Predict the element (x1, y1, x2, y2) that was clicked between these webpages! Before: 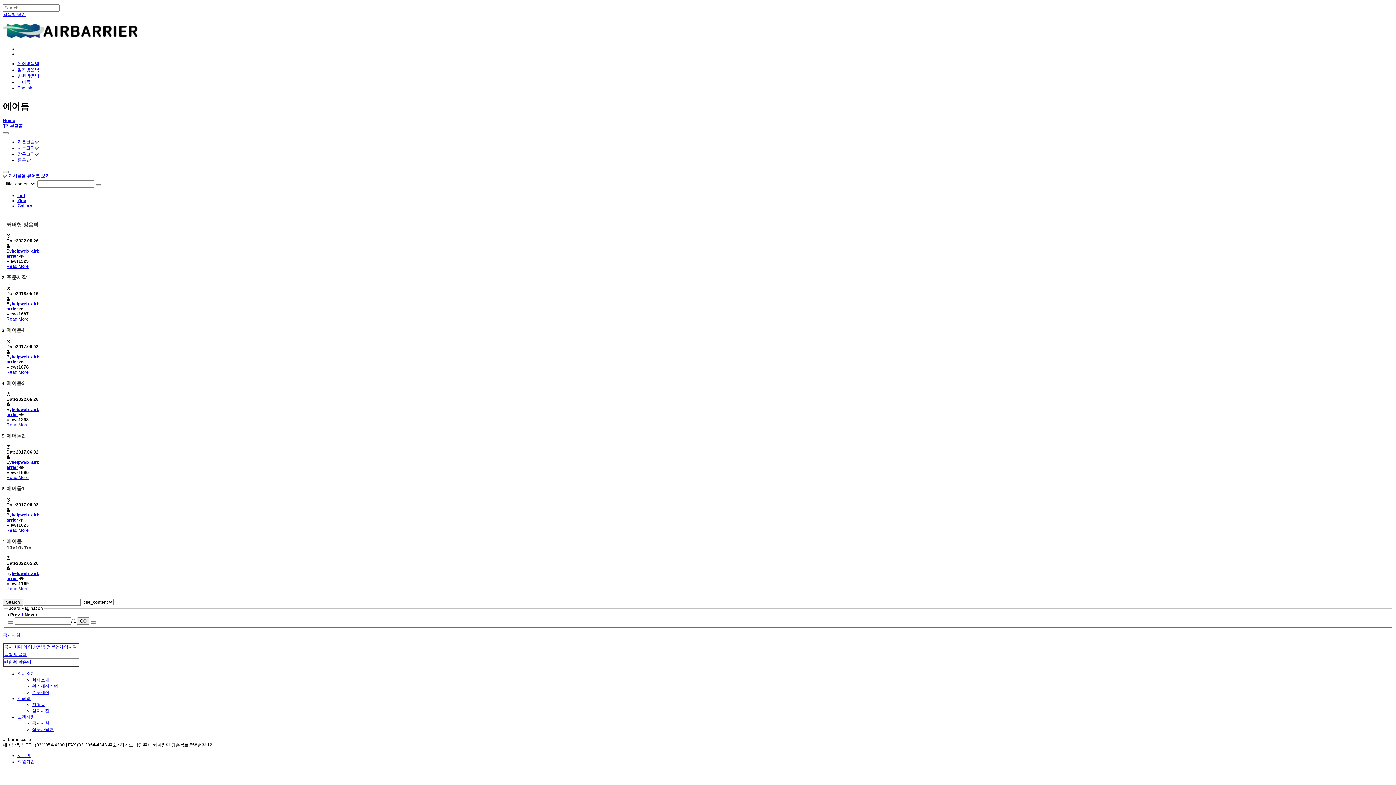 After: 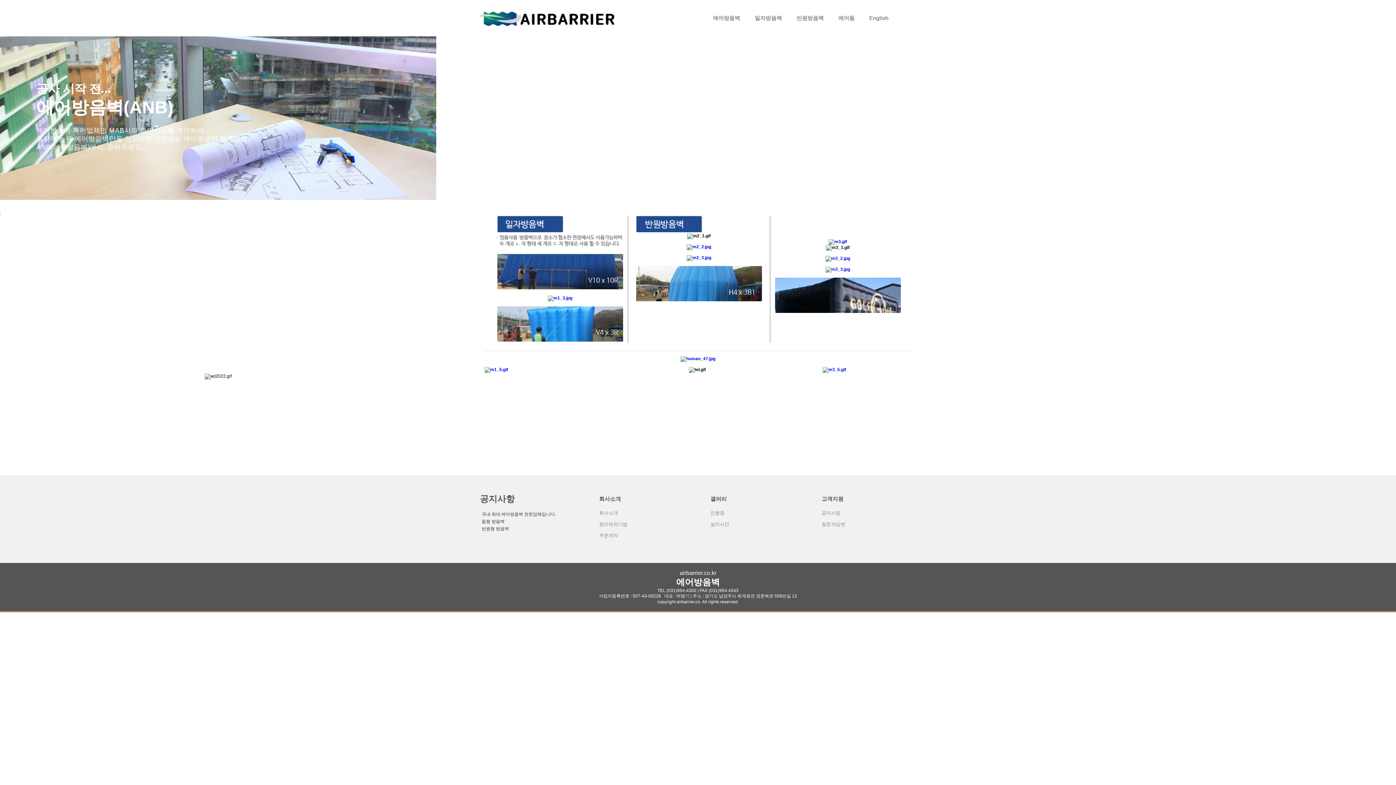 Action: bbox: (17, 61, 39, 66) label: 에어방음벽